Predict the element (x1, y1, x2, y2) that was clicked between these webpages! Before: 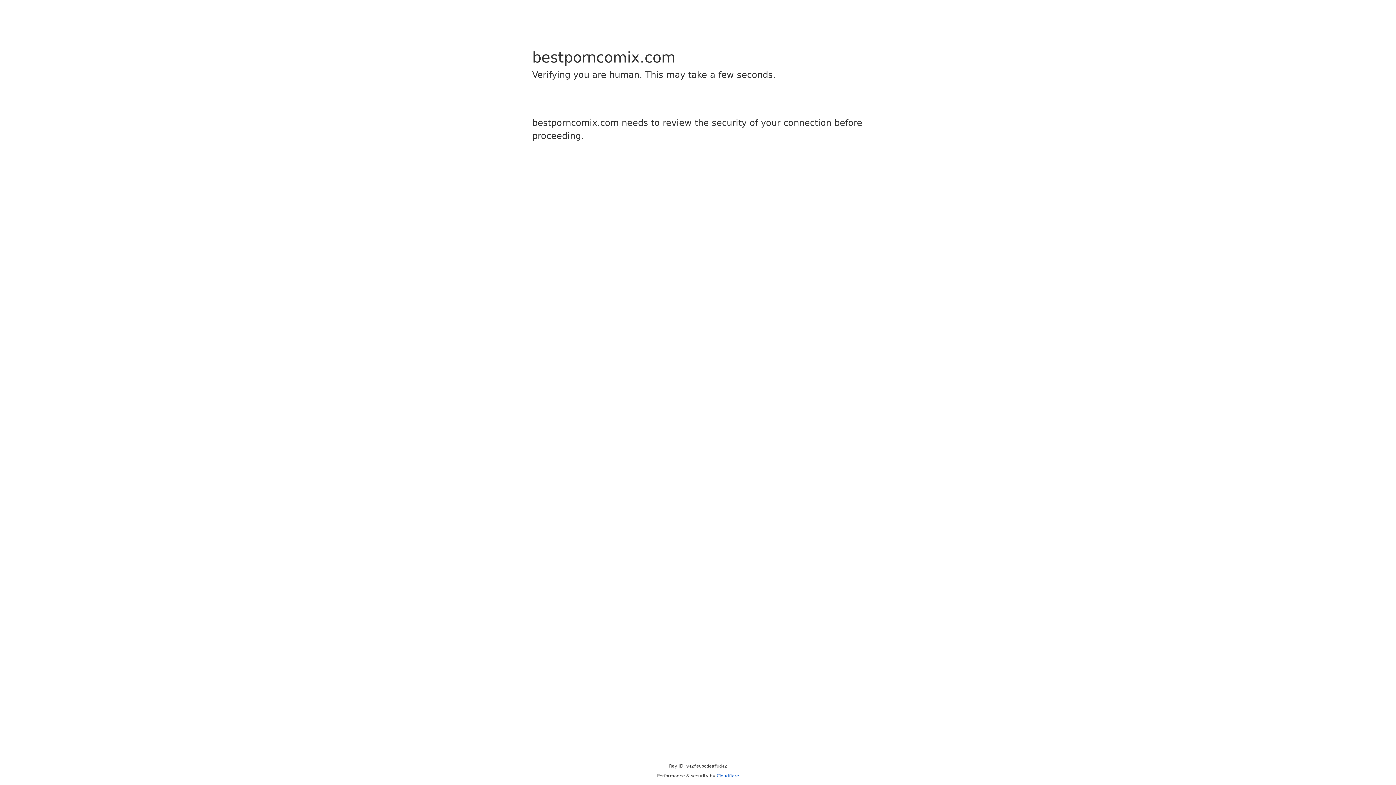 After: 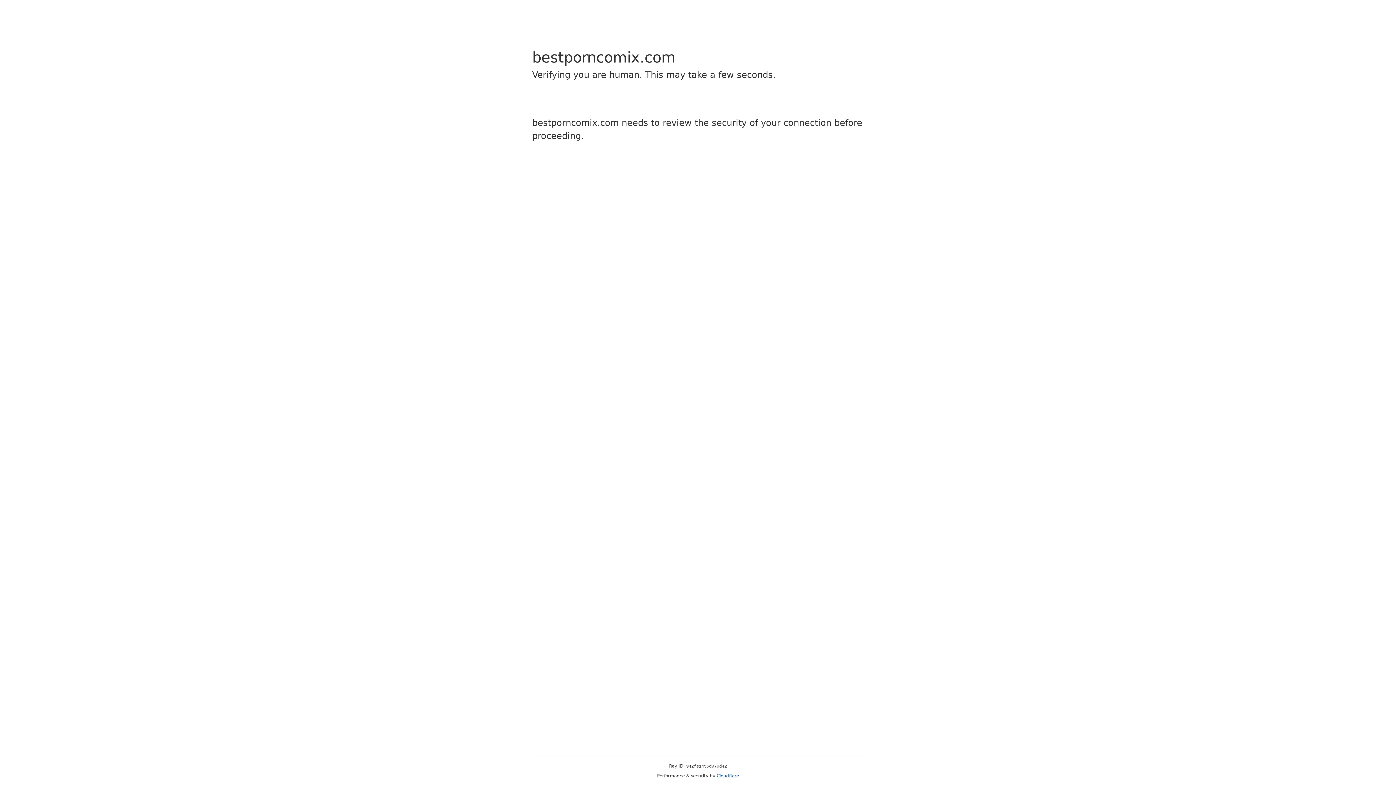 Action: bbox: (716, 773, 739, 778) label: Cloudflare